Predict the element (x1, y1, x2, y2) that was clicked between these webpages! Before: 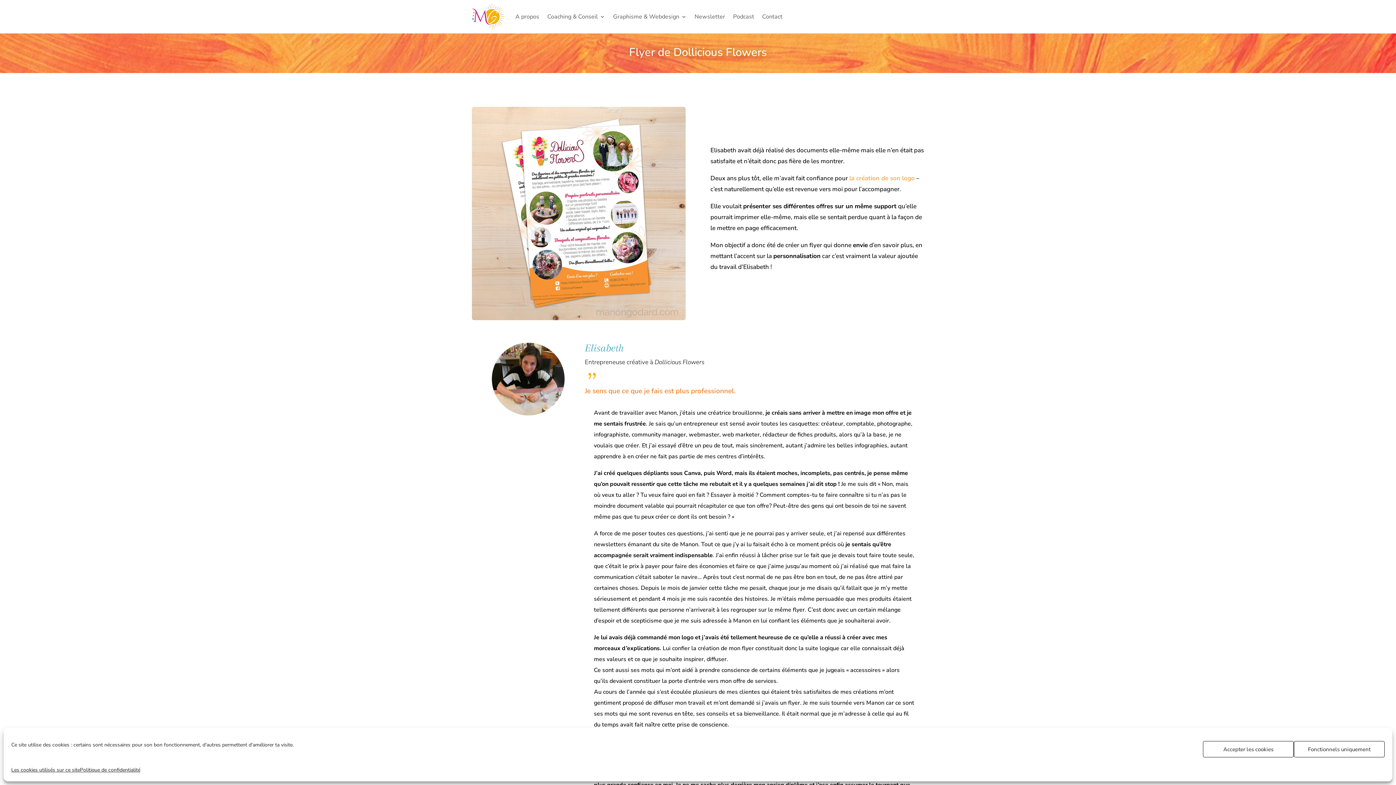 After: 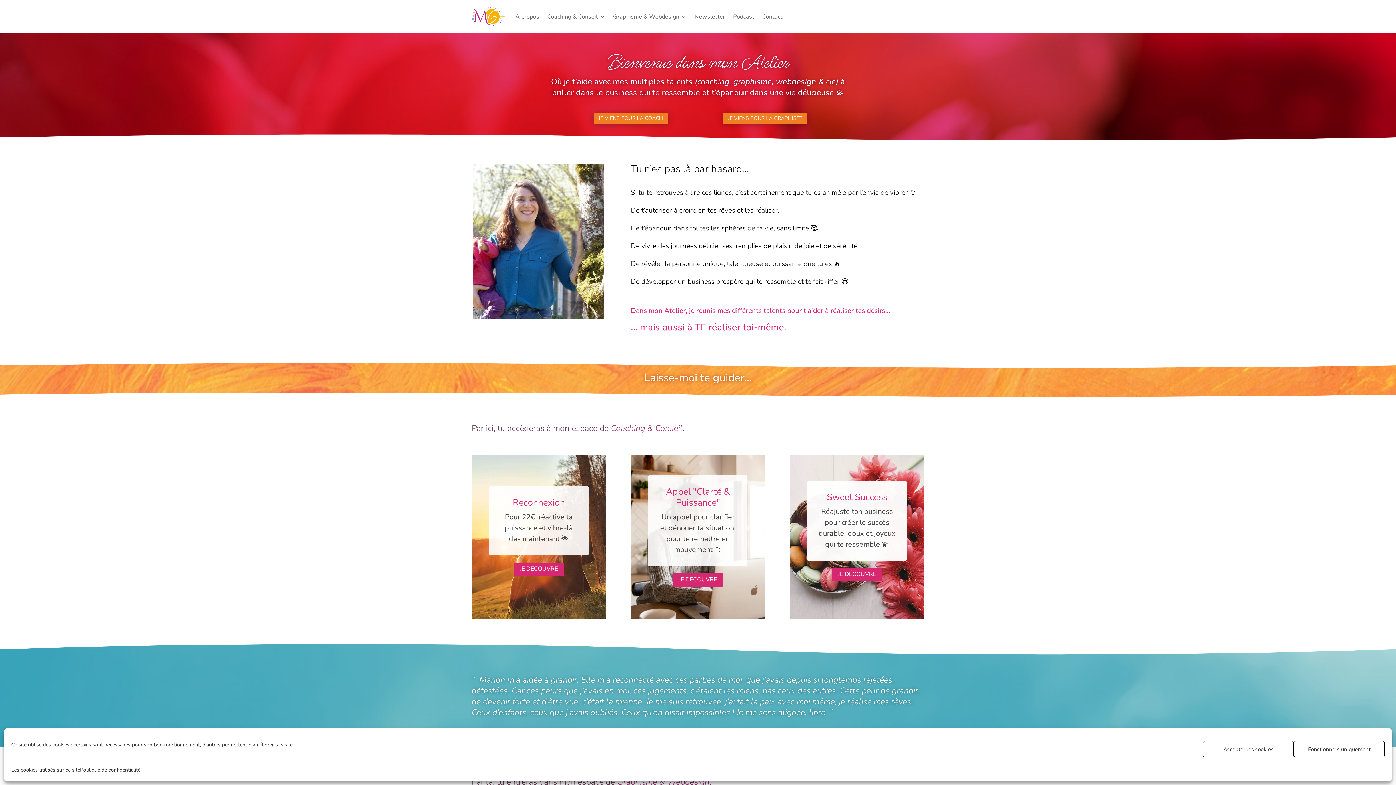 Action: bbox: (471, 4, 504, 29)